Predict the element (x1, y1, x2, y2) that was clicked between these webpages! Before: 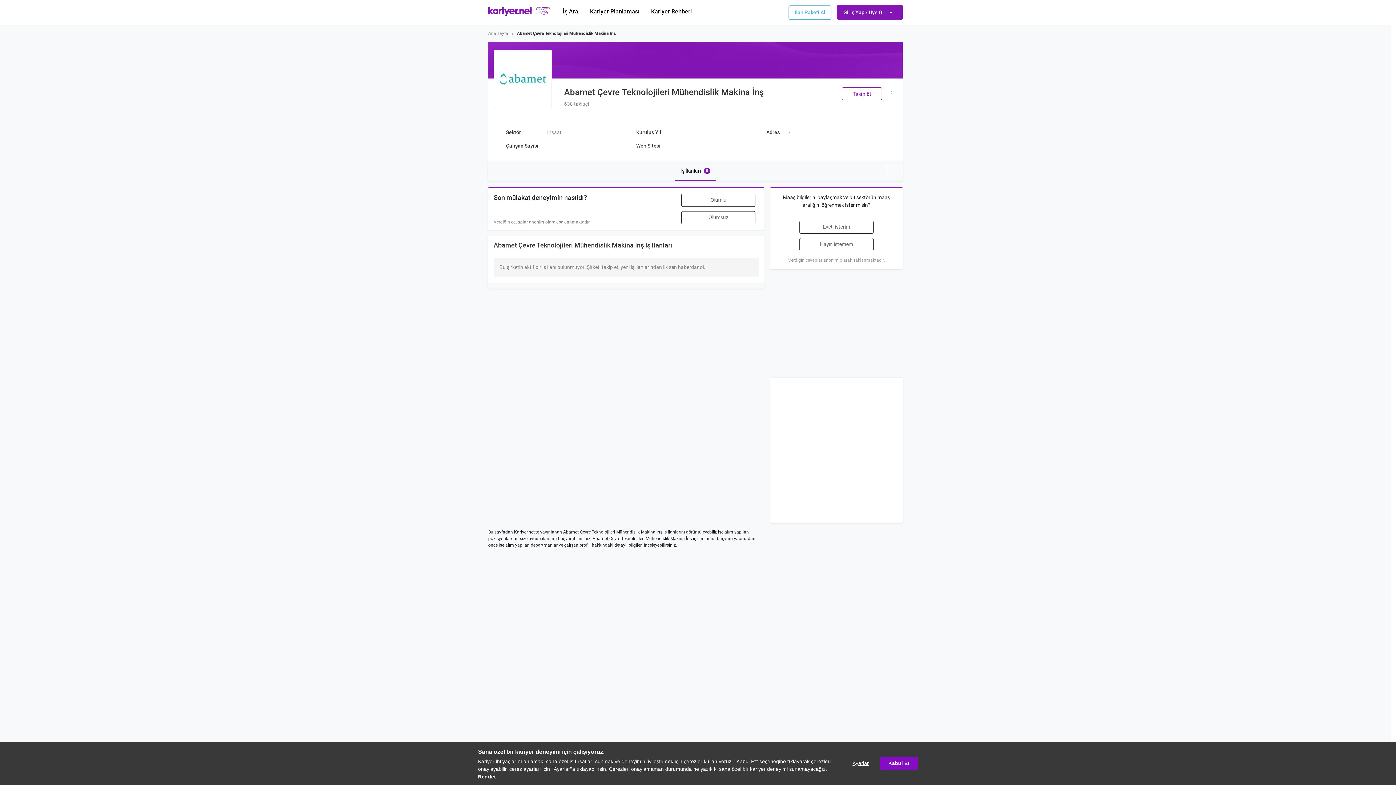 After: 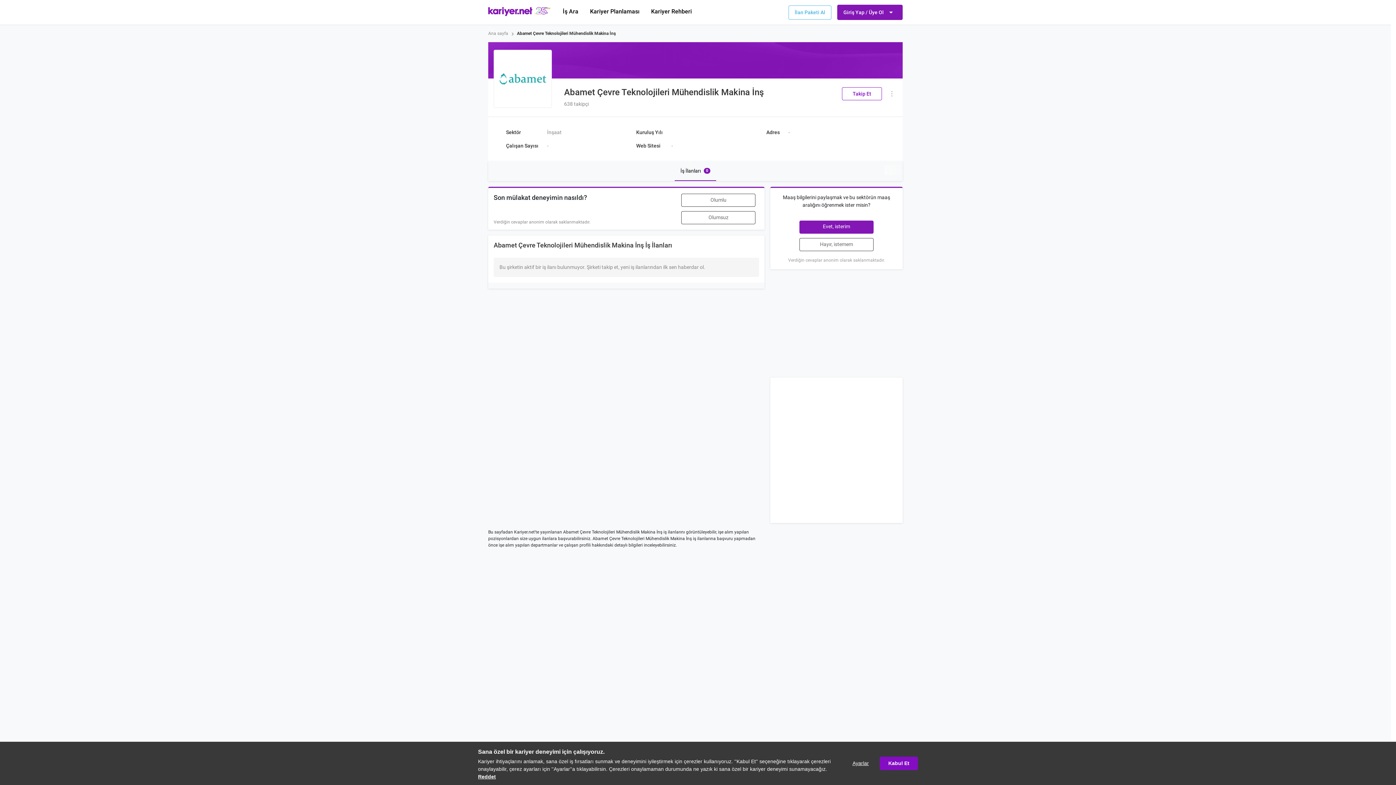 Action: bbox: (799, 220, 873, 233) label: Evet, isterim